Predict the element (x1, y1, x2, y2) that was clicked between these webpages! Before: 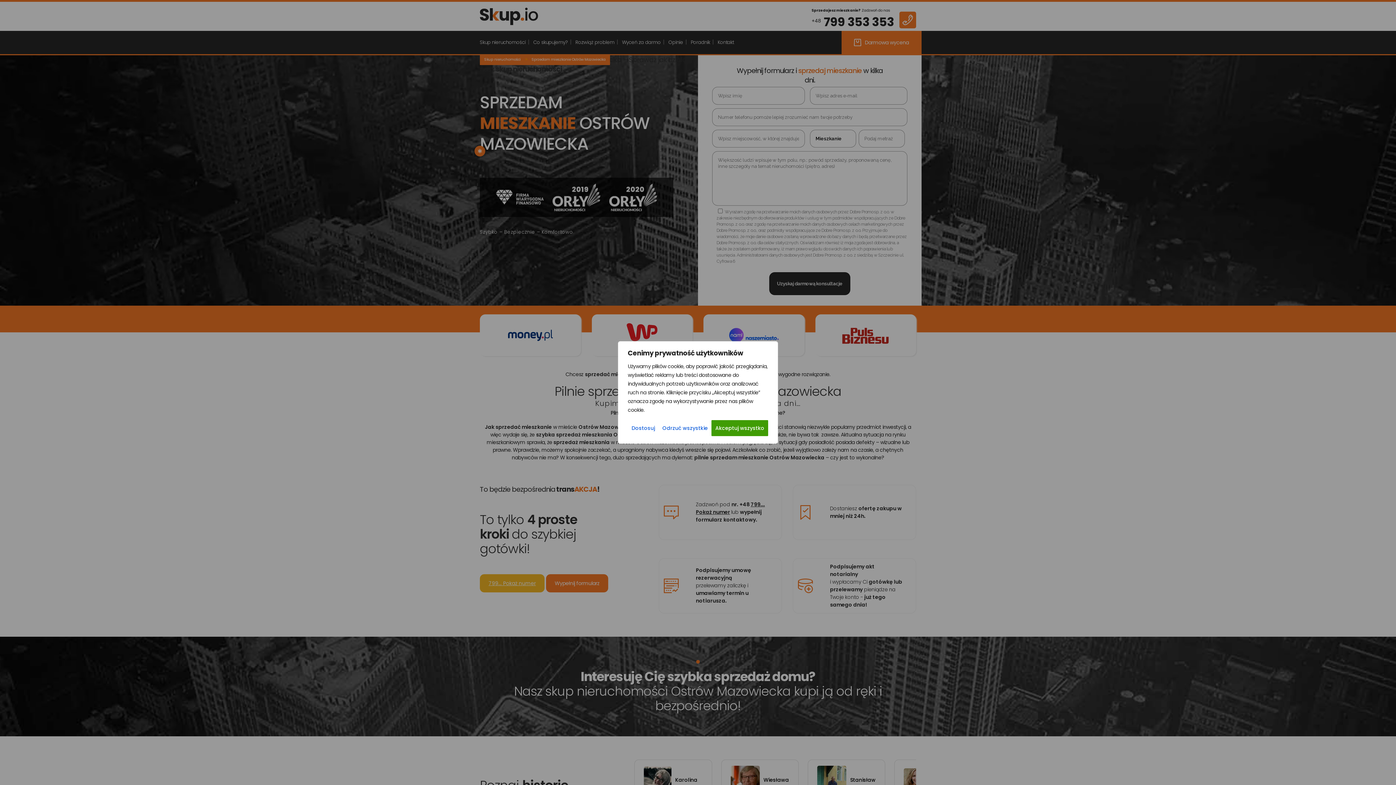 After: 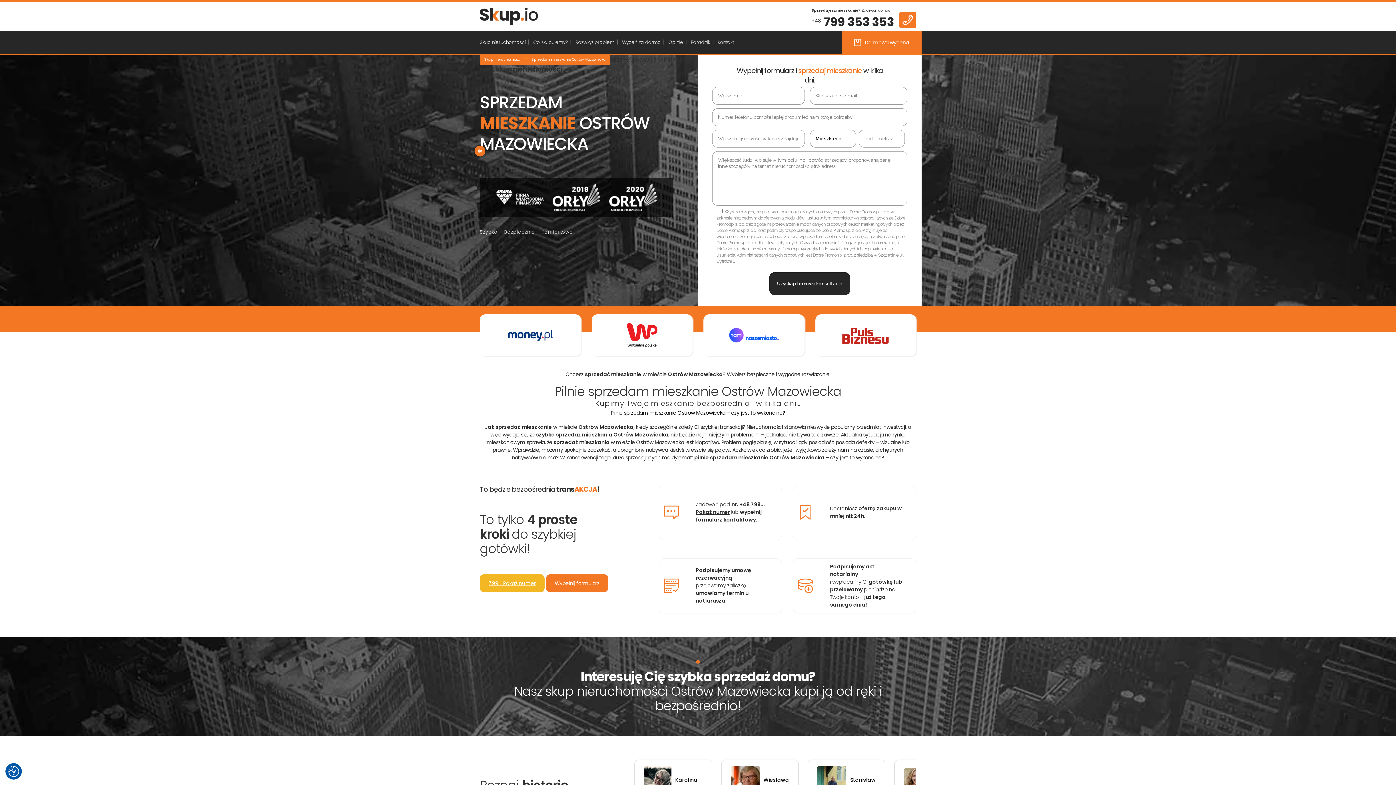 Action: label: Odrzuć wszystkie bbox: (658, 420, 711, 436)